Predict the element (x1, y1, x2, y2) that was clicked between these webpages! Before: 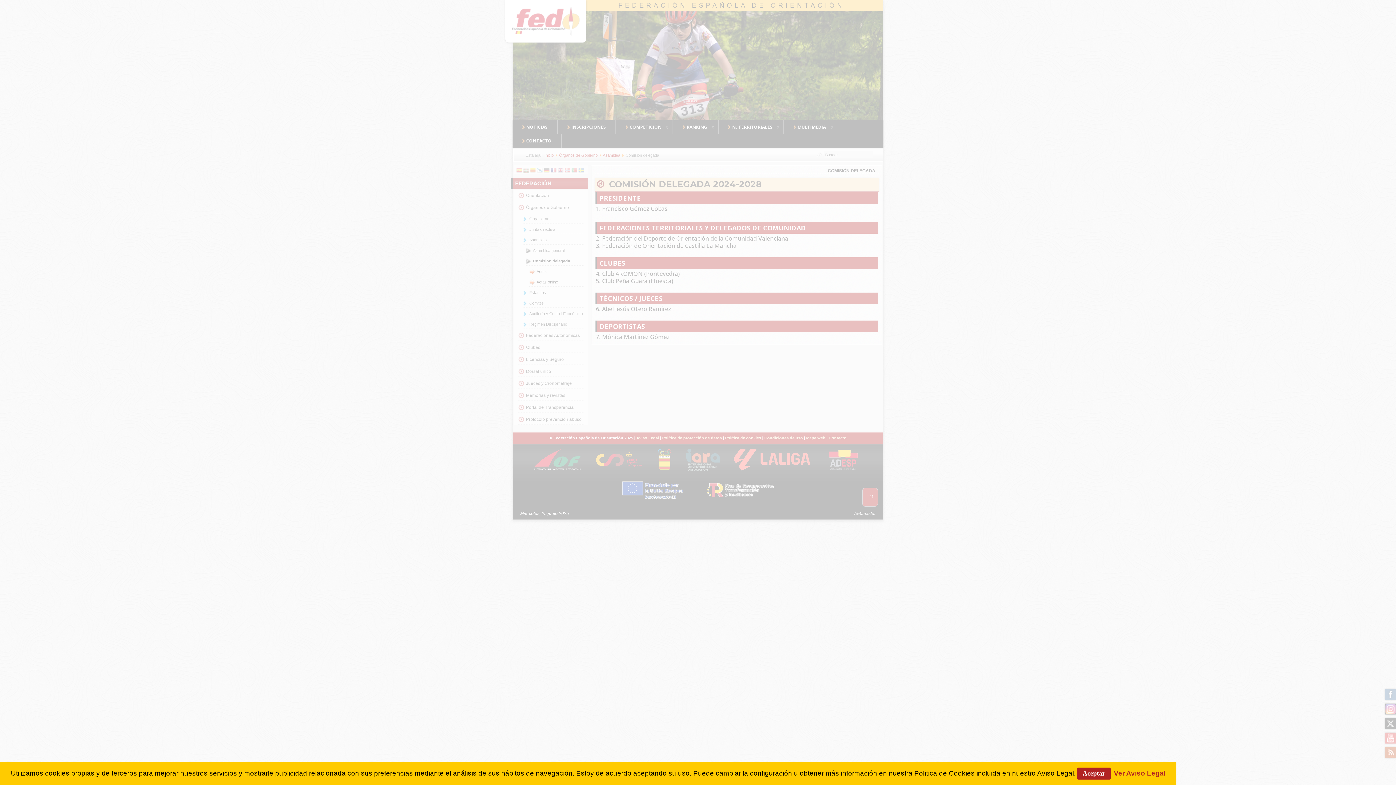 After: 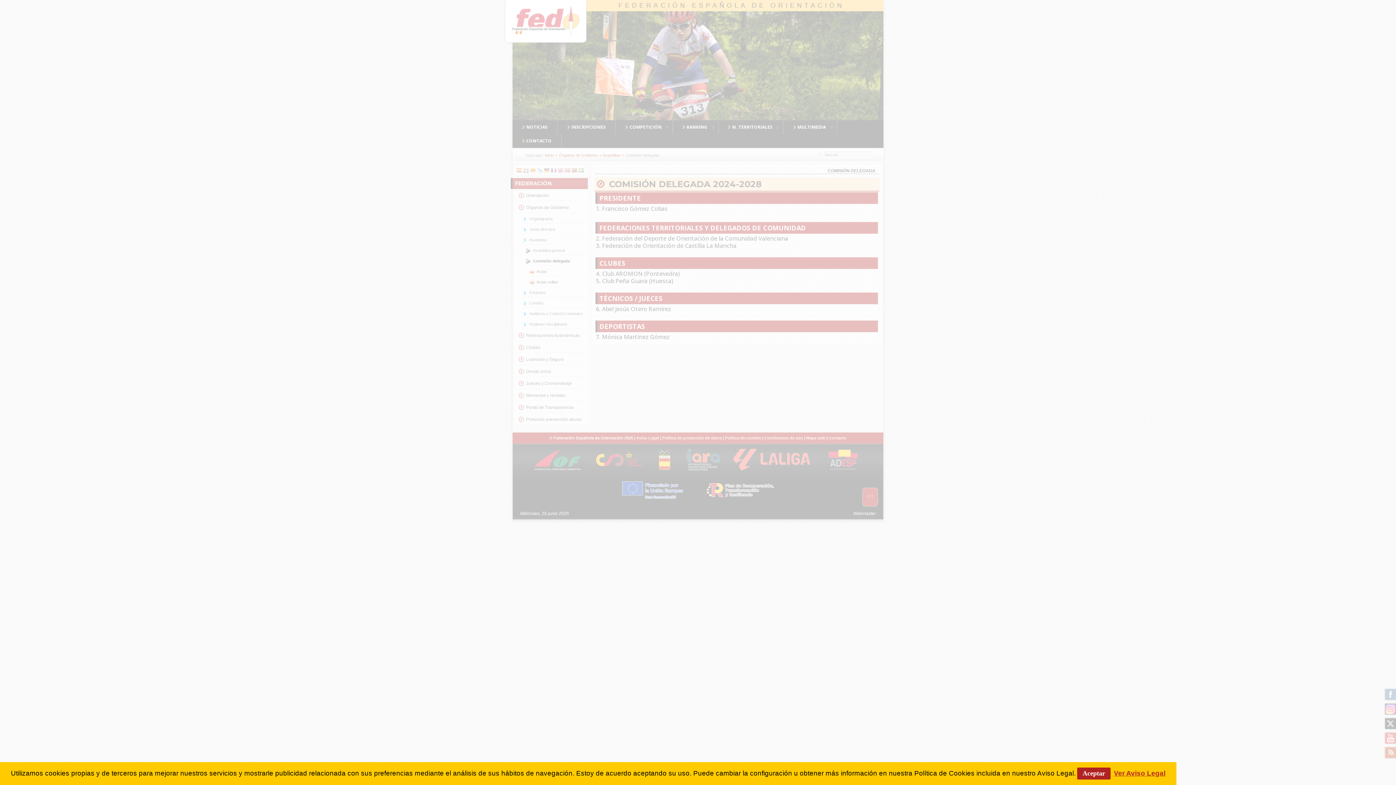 Action: bbox: (1114, 769, 1165, 777) label: Ver Aviso Legal